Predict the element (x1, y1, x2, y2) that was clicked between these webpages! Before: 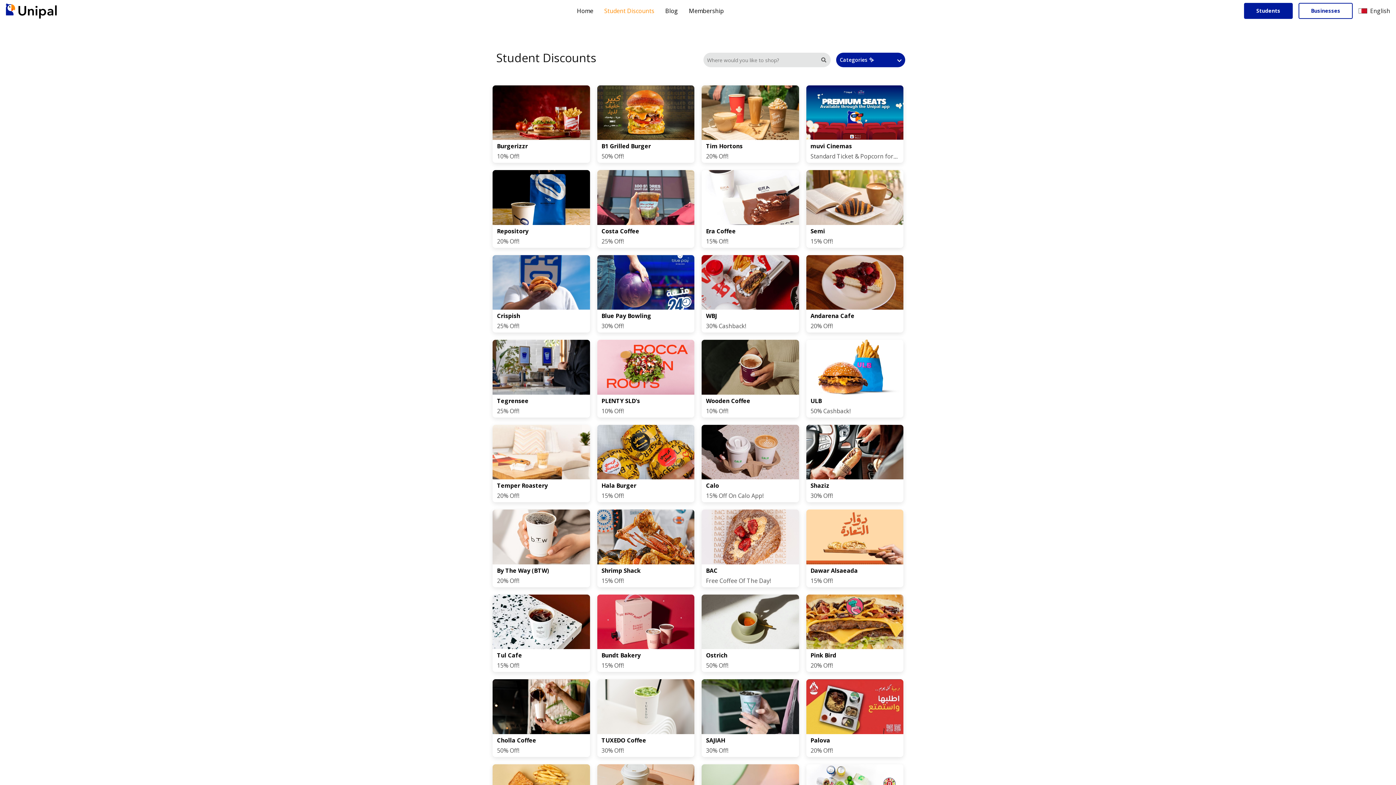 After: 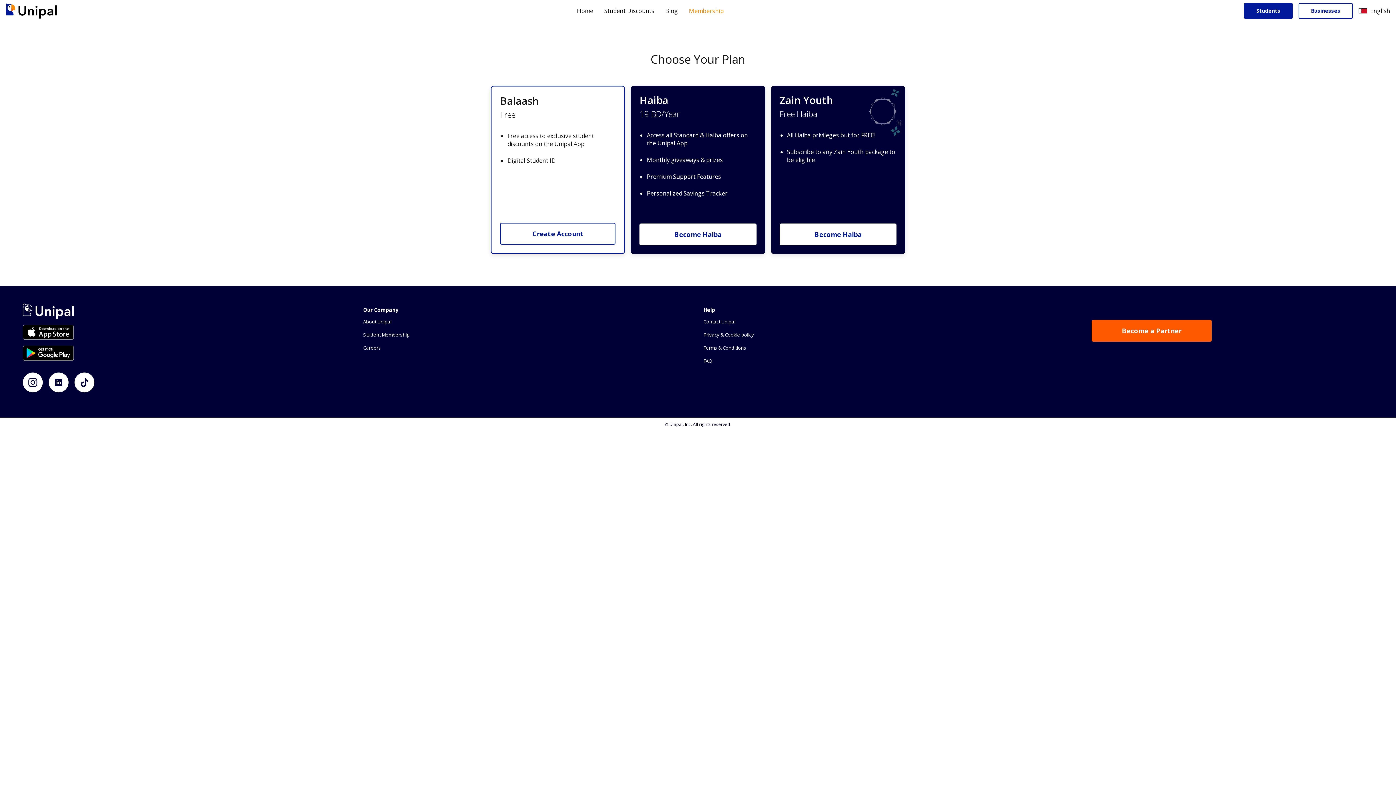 Action: label: Membership bbox: (683, 4, 729, 17)